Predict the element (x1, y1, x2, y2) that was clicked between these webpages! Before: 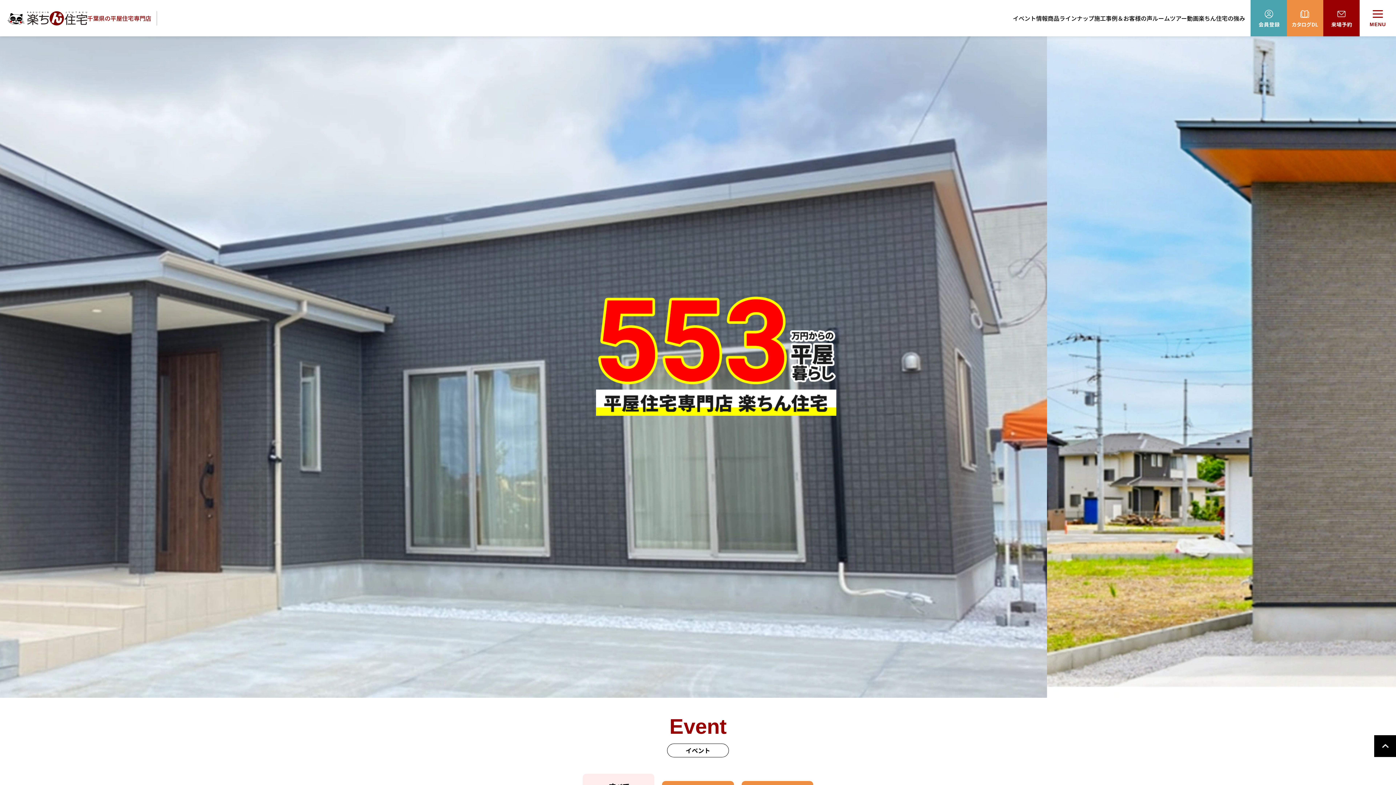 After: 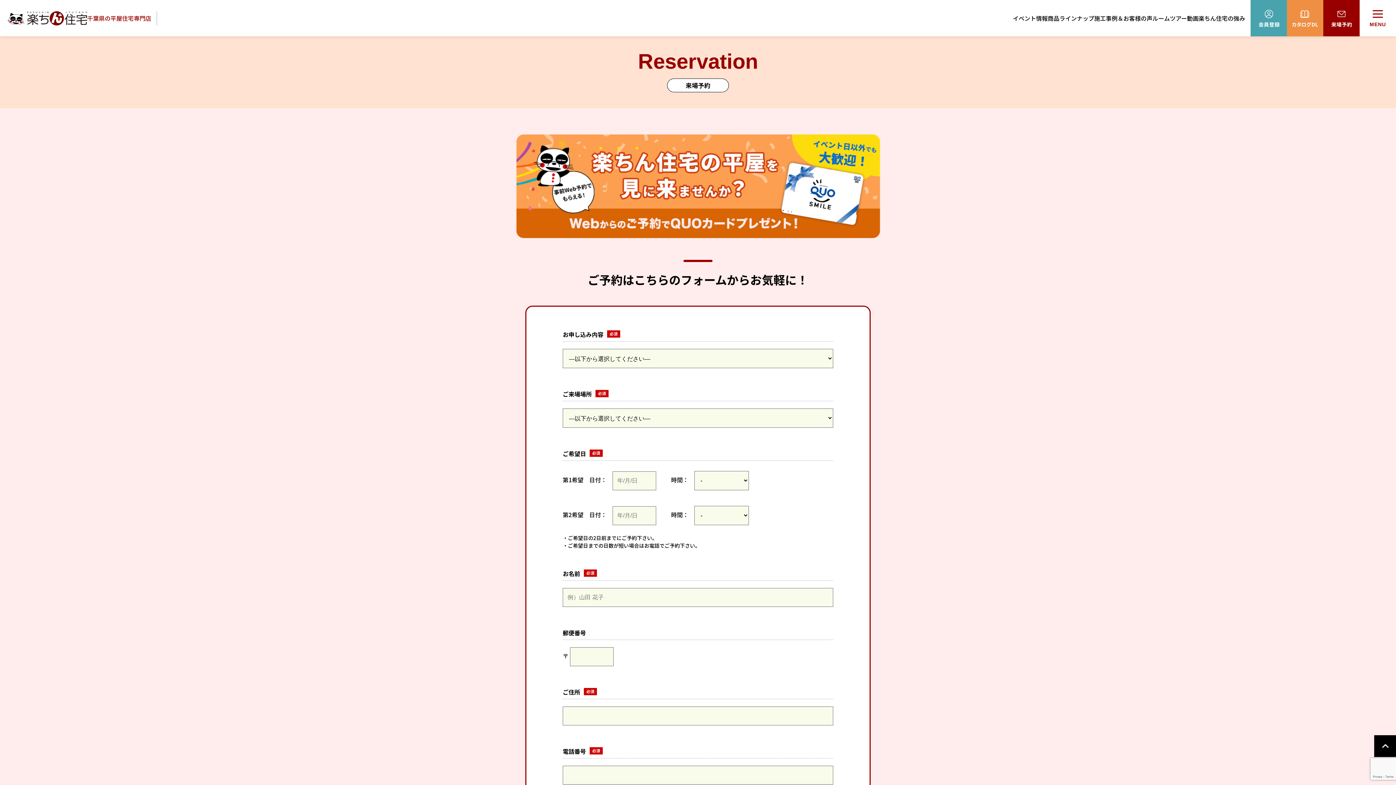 Action: bbox: (1323, 0, 1360, 36)